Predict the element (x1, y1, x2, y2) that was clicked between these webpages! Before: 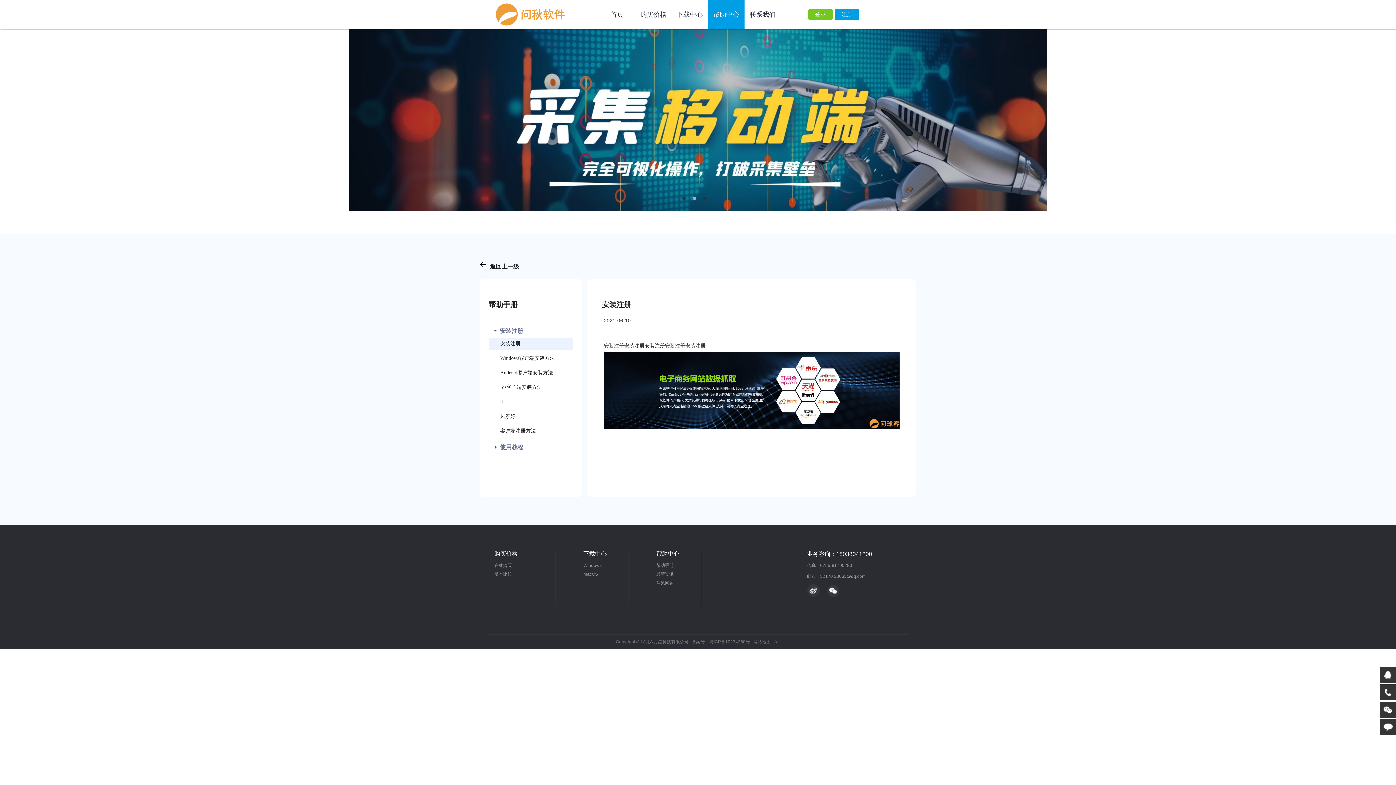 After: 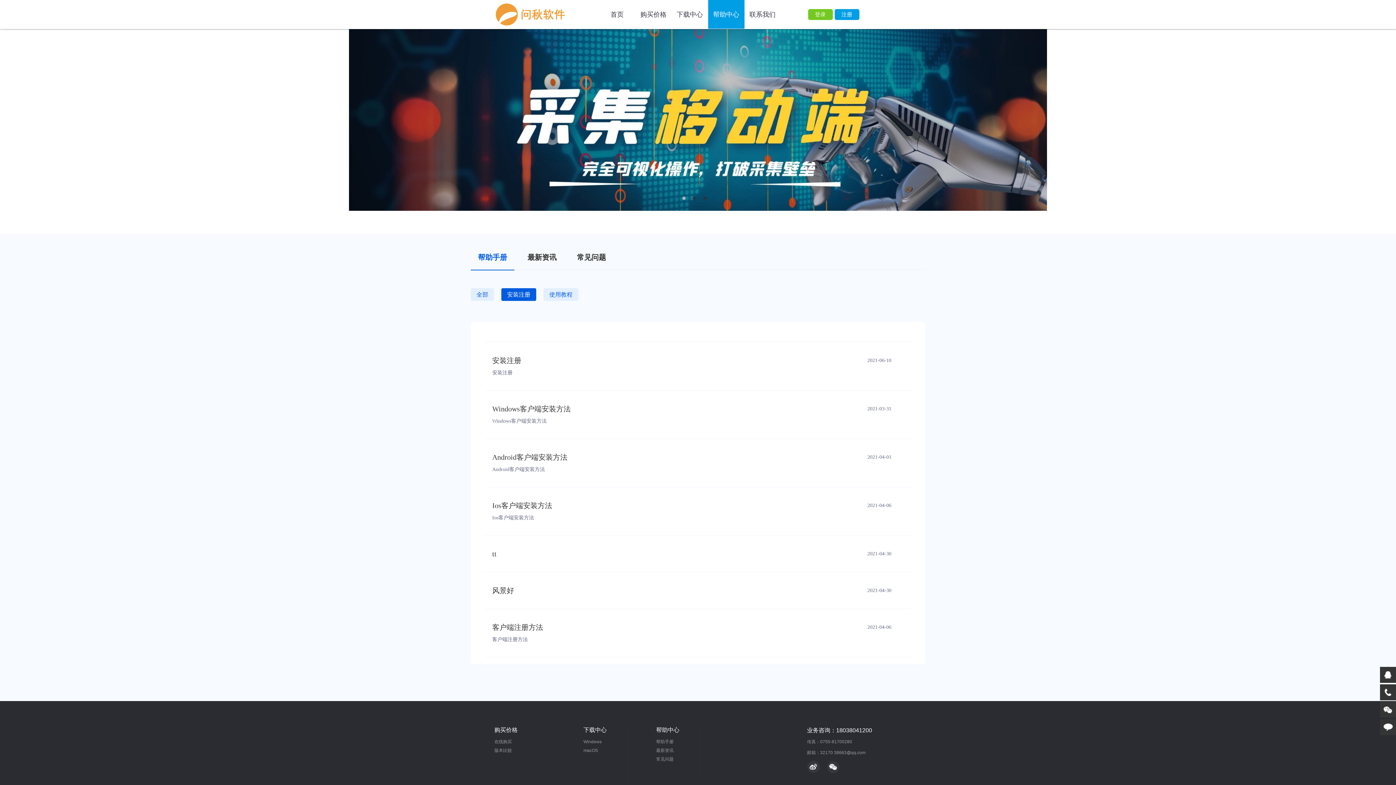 Action: bbox: (480, 263, 519, 269) label:  

返回上一级